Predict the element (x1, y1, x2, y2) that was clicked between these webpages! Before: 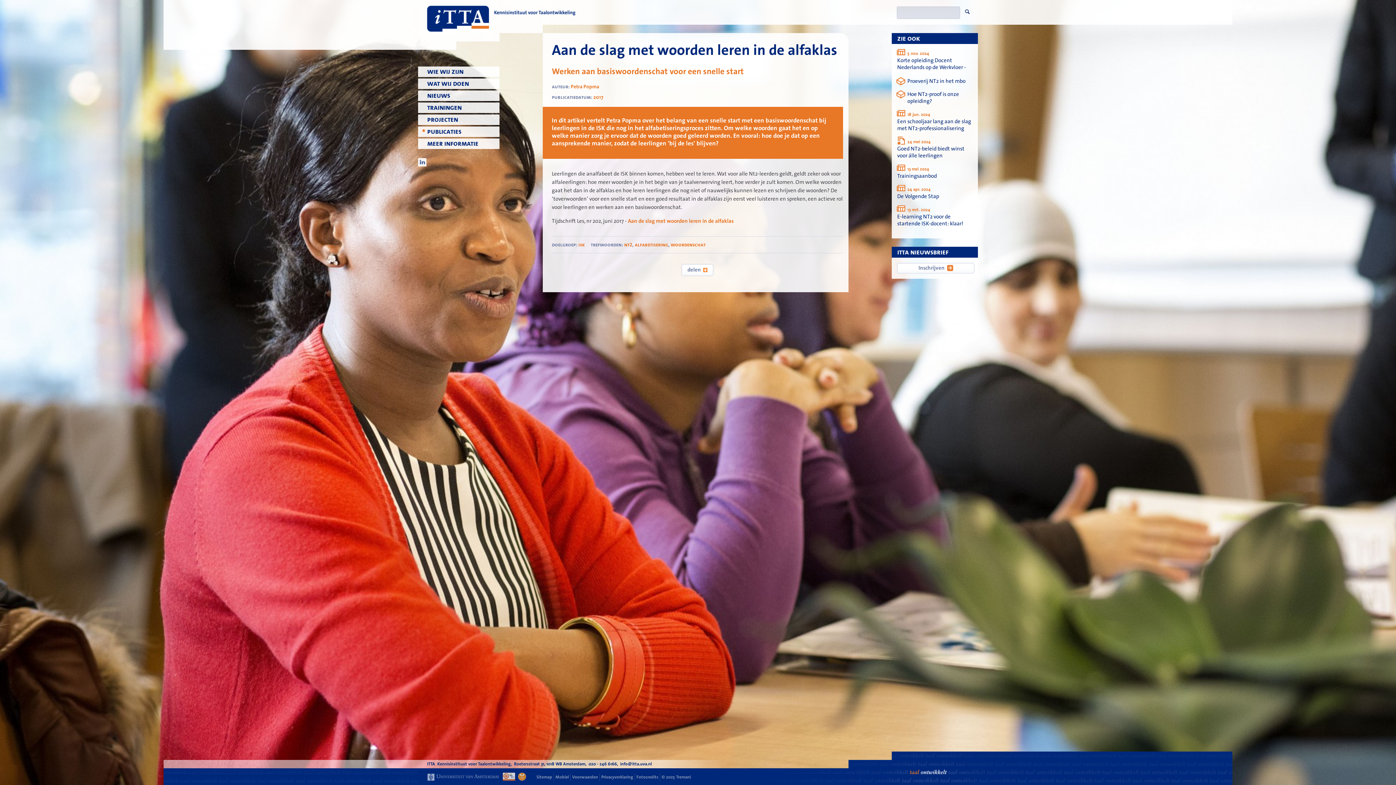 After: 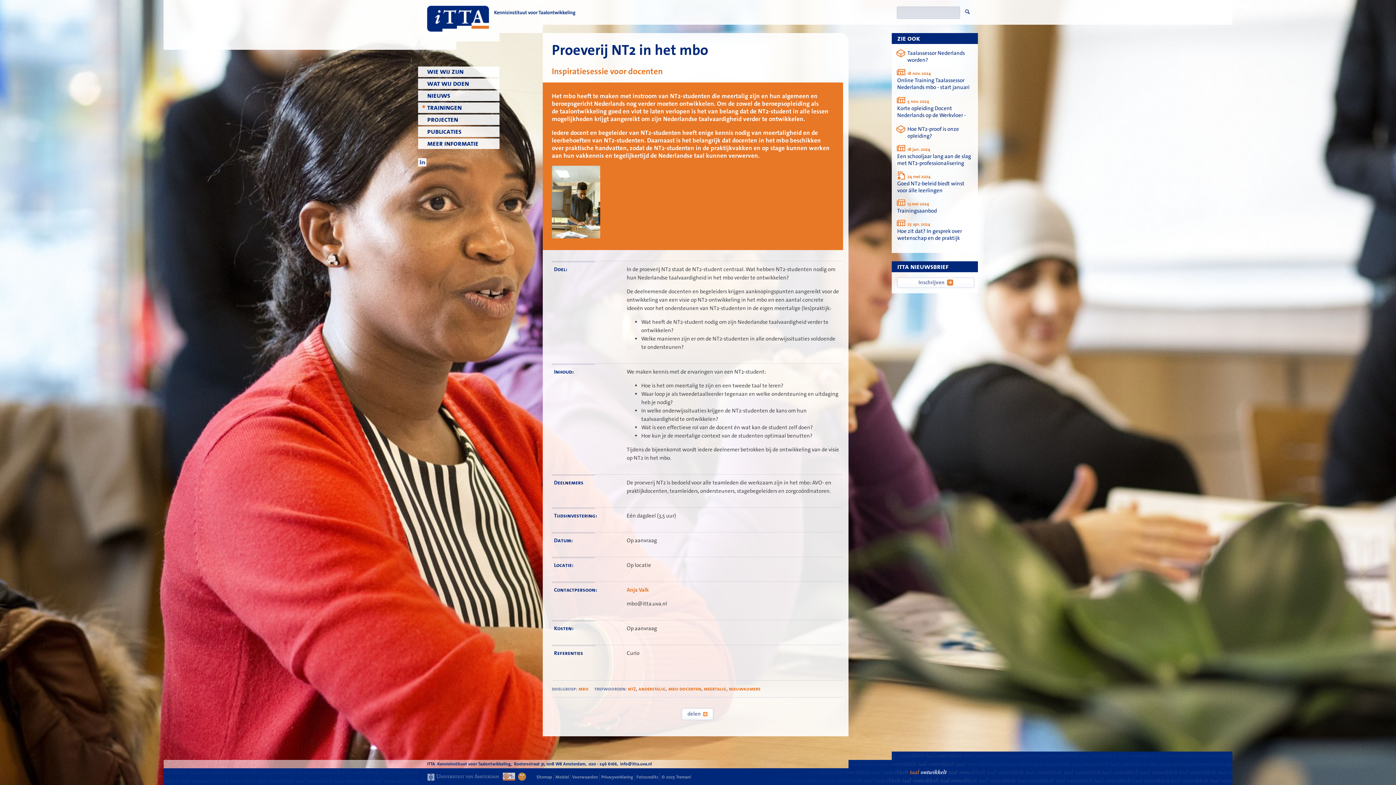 Action: label: Proeverij NT2 in het mbo bbox: (897, 77, 974, 84)